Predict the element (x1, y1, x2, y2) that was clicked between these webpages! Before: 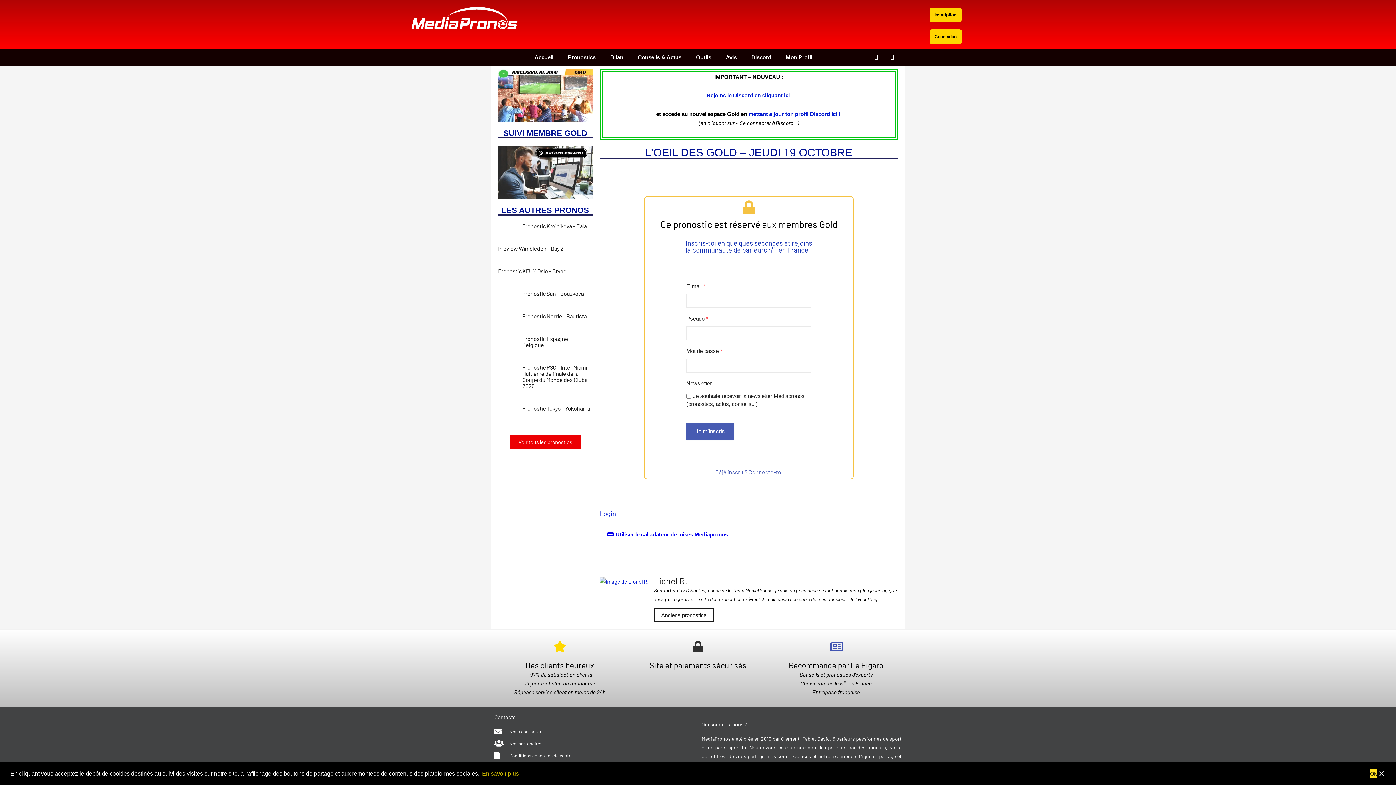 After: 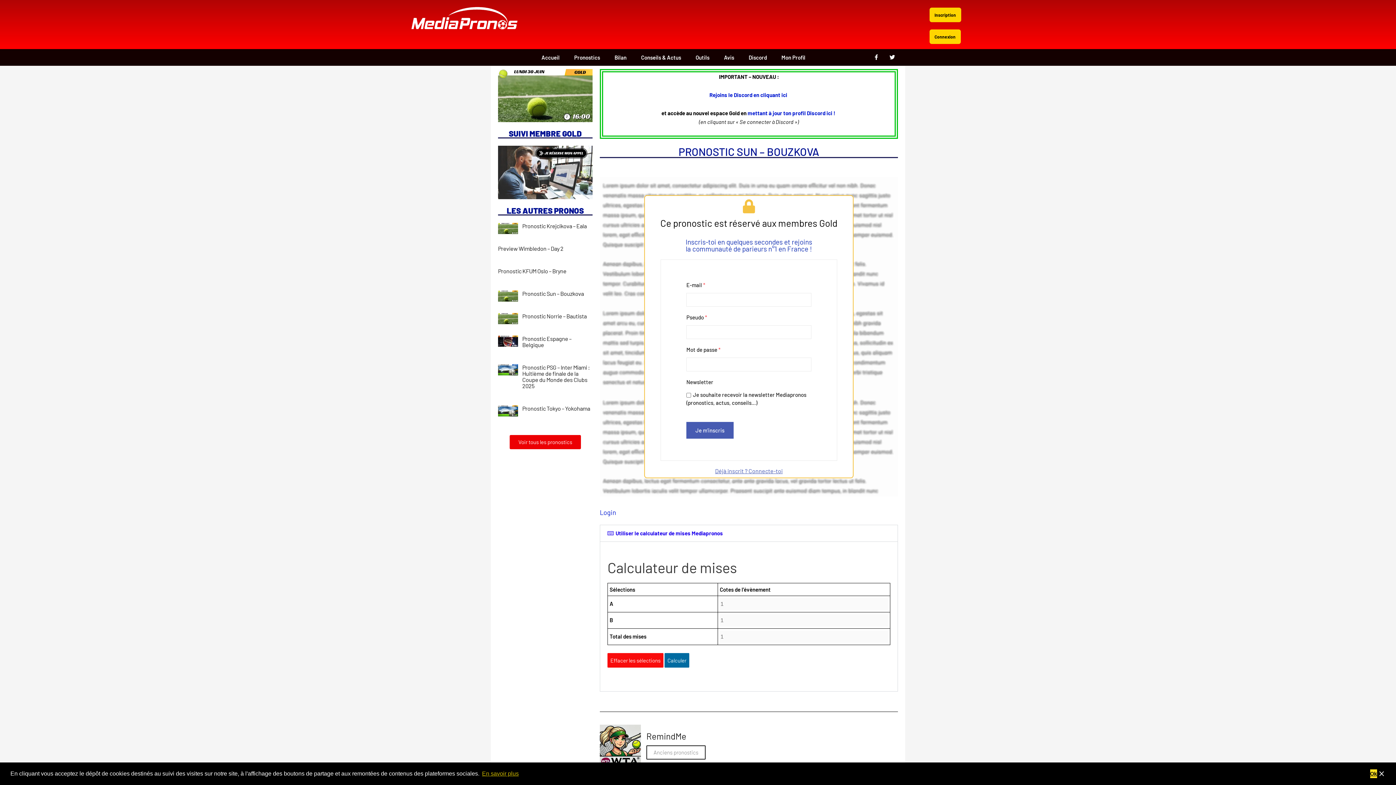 Action: bbox: (498, 290, 518, 312)